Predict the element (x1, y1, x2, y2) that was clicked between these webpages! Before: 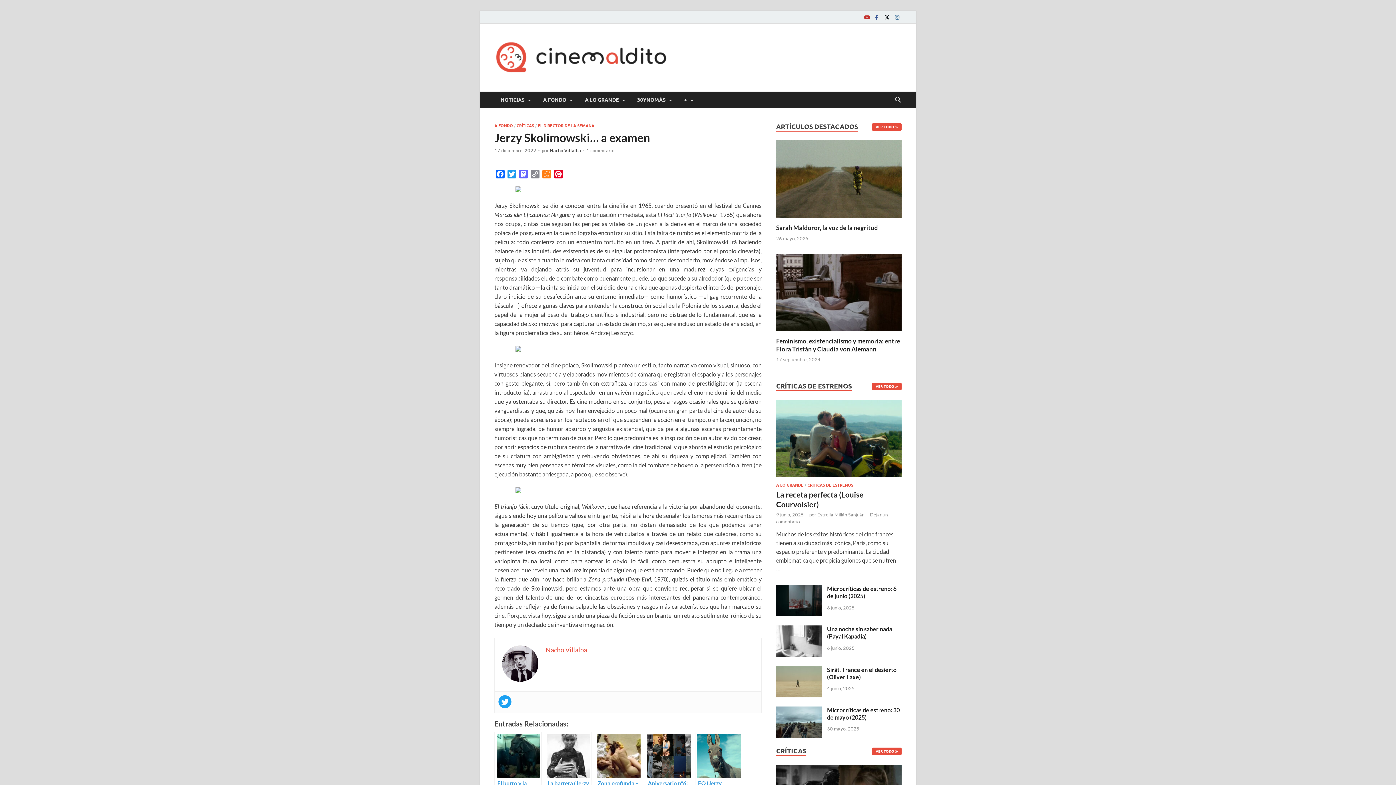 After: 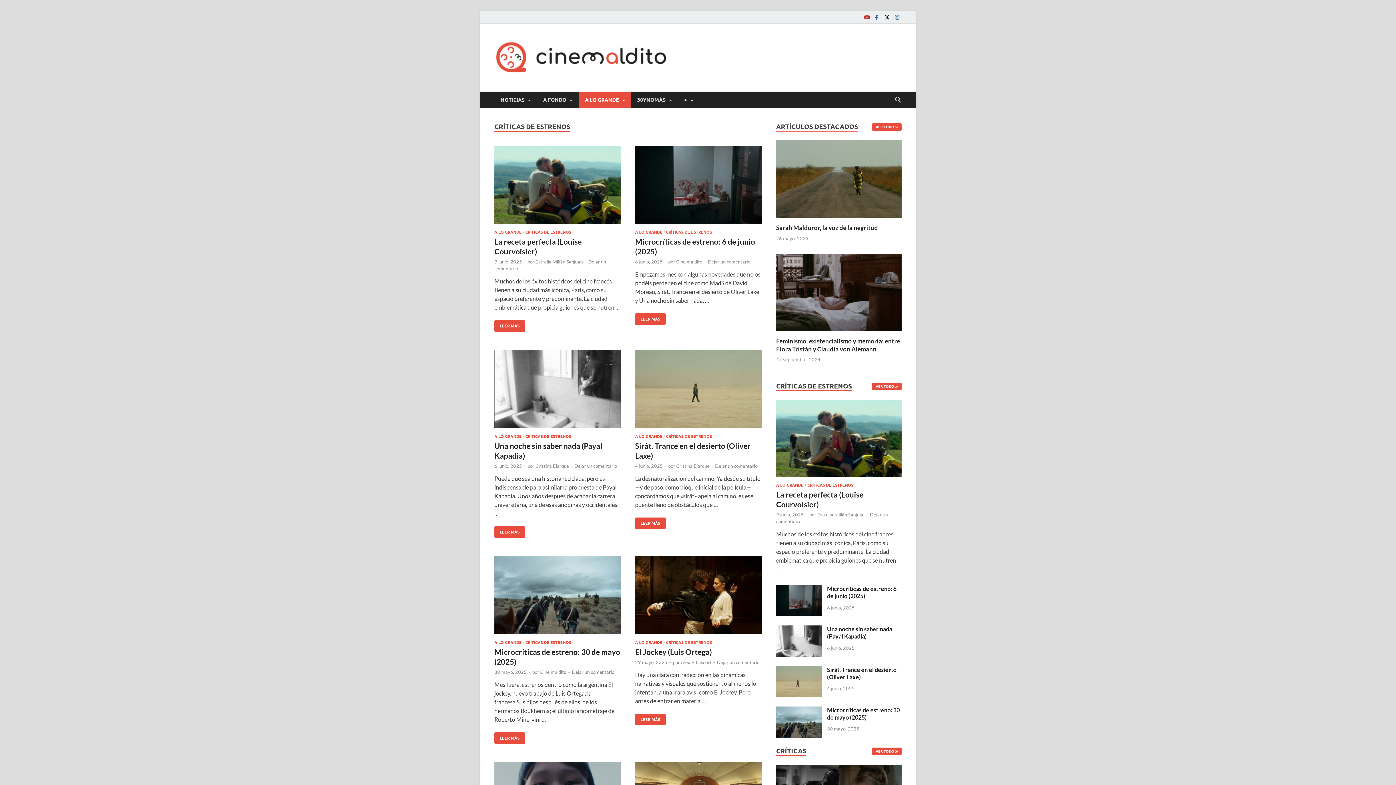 Action: bbox: (872, 382, 901, 390) label: VER TODO